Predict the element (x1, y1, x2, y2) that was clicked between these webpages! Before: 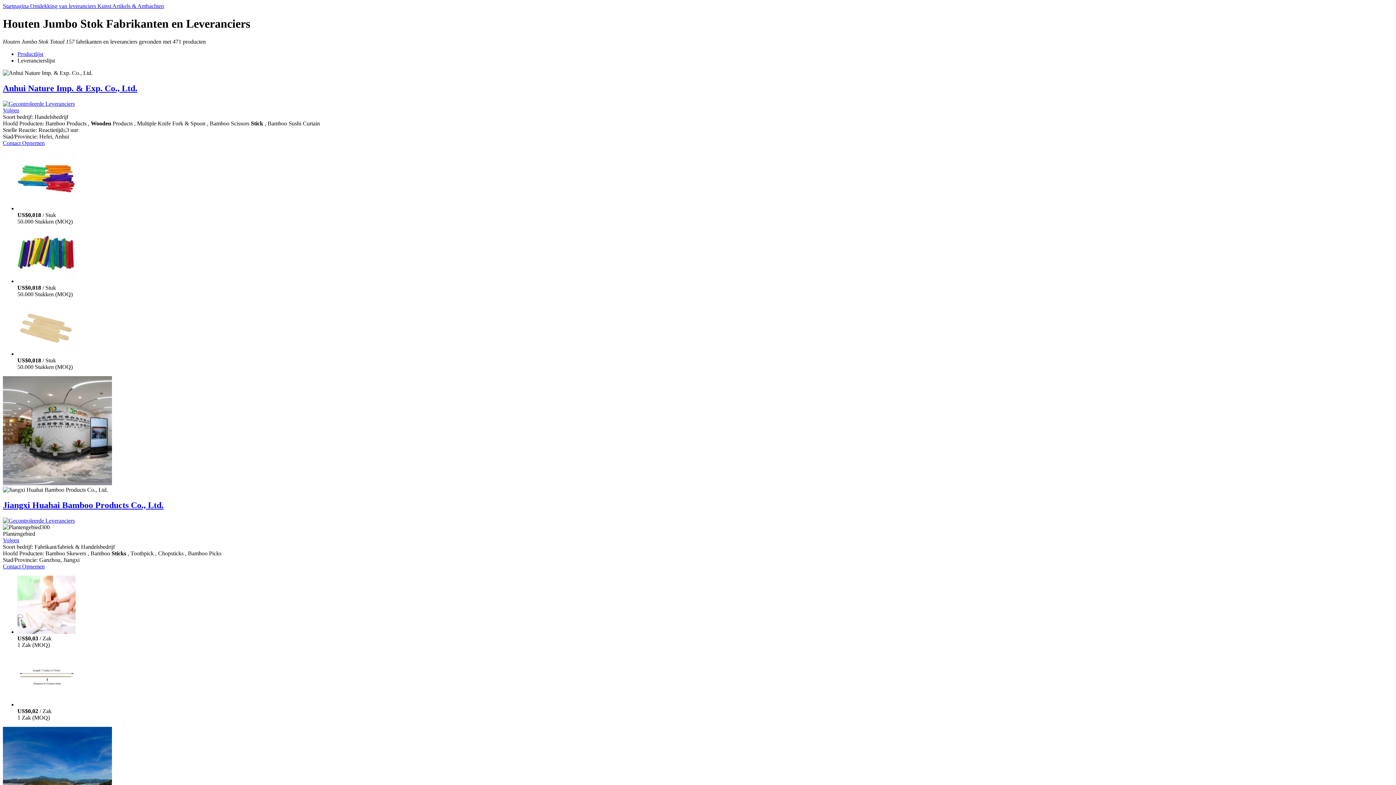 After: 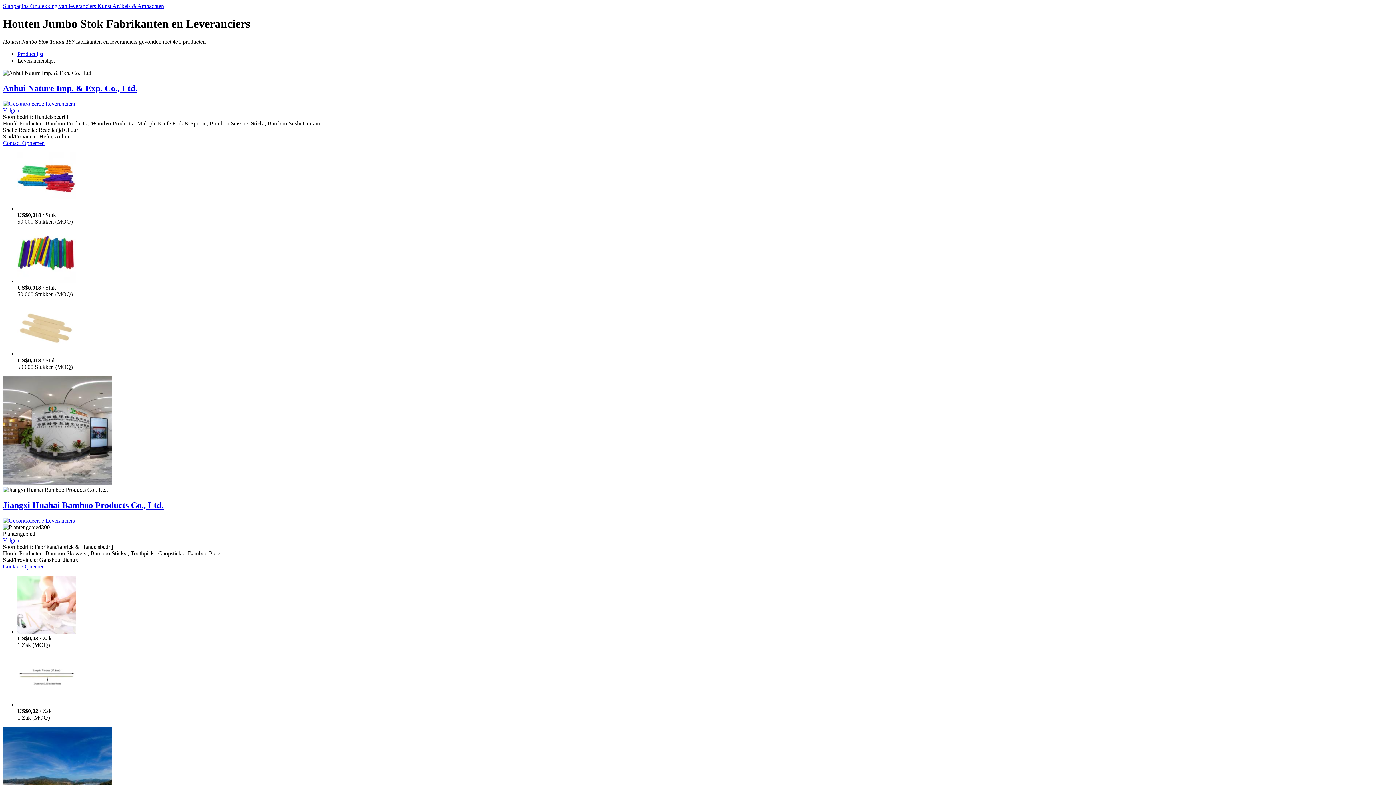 Action: bbox: (17, 278, 75, 284)